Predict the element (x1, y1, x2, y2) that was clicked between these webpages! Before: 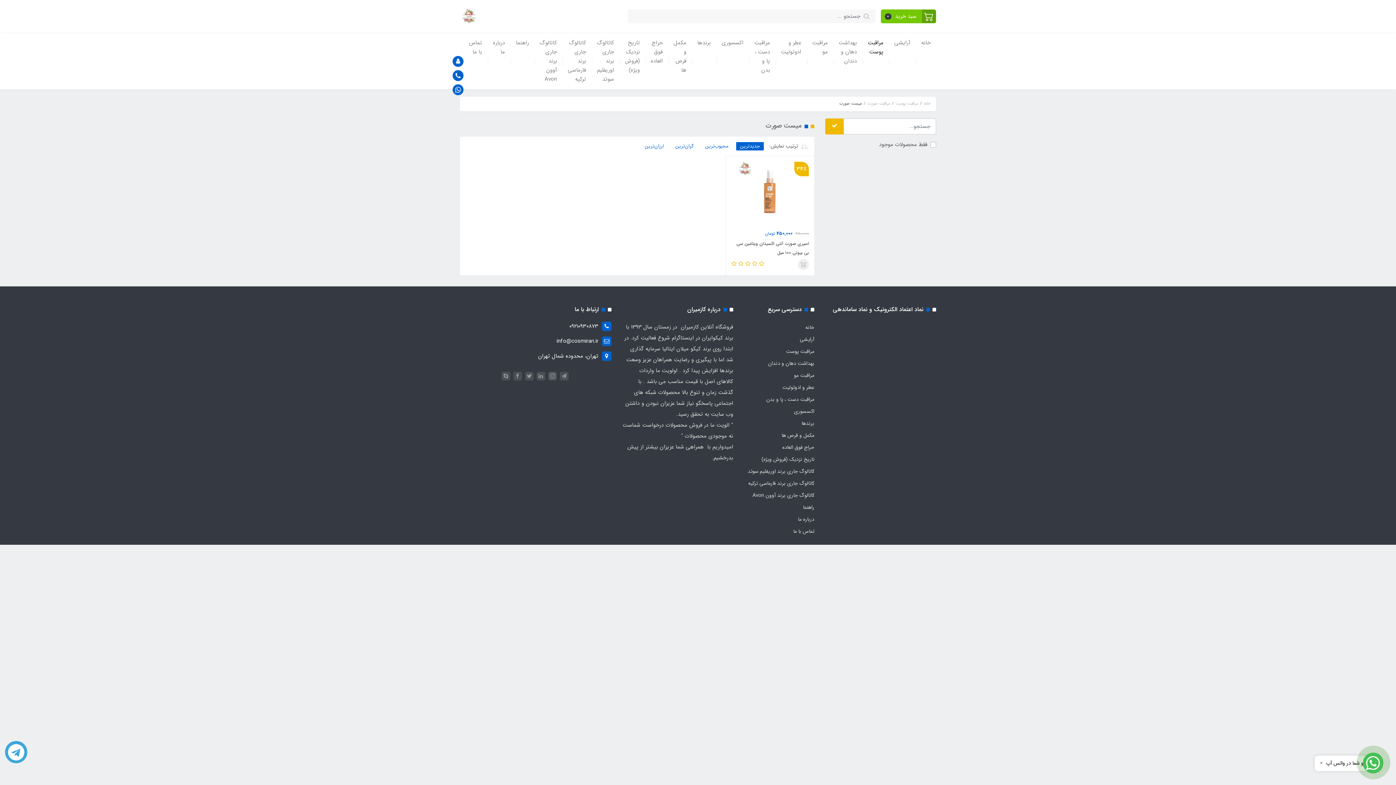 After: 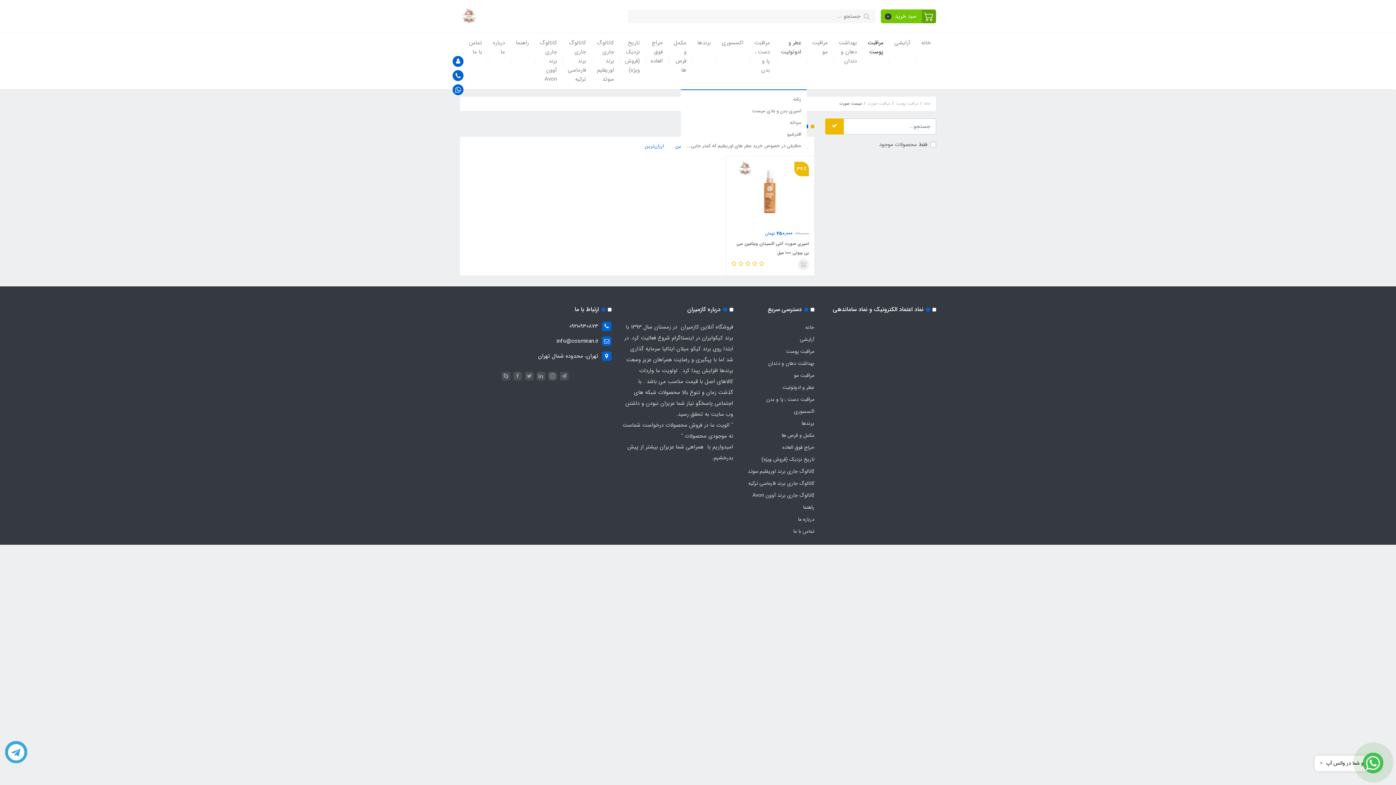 Action: label: عطر و ادوتولیت bbox: (775, 33, 806, 62)